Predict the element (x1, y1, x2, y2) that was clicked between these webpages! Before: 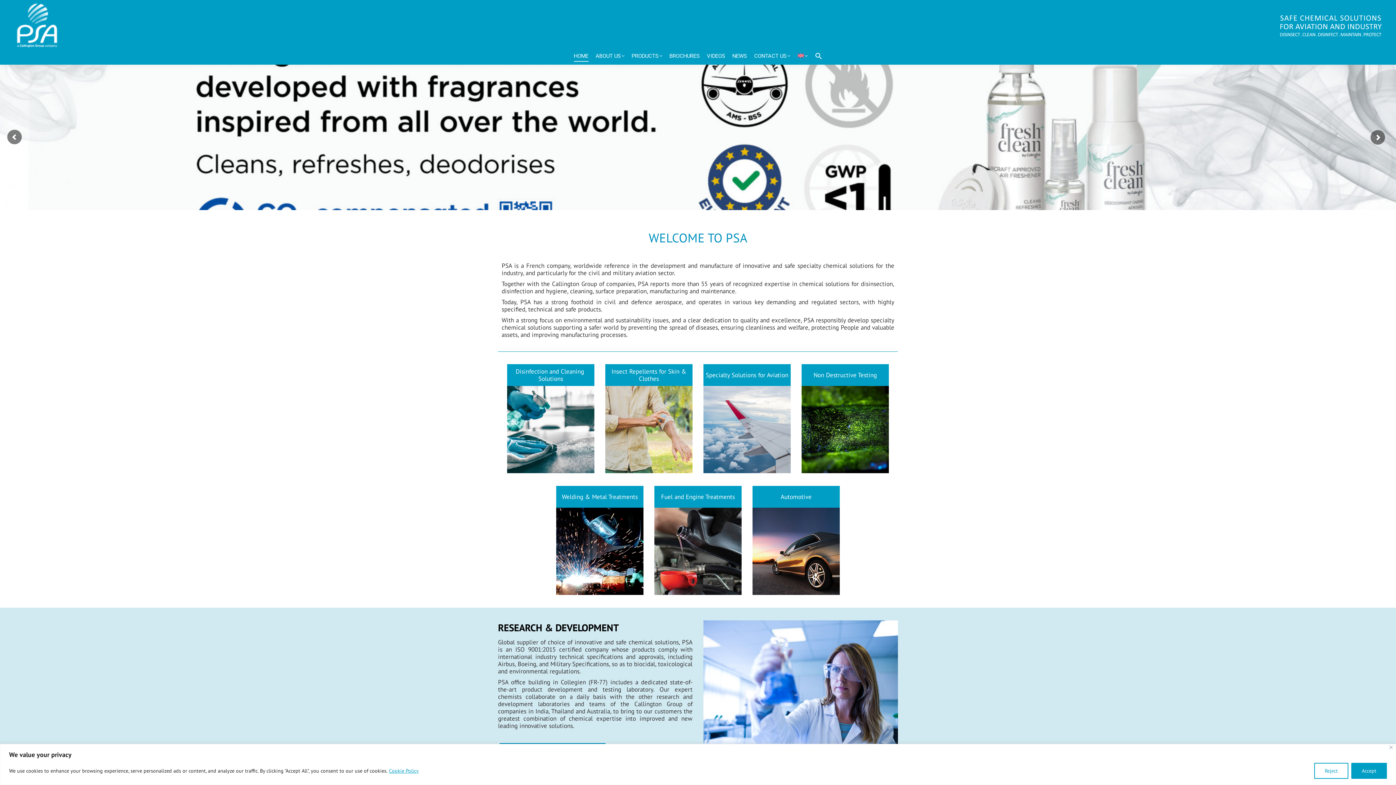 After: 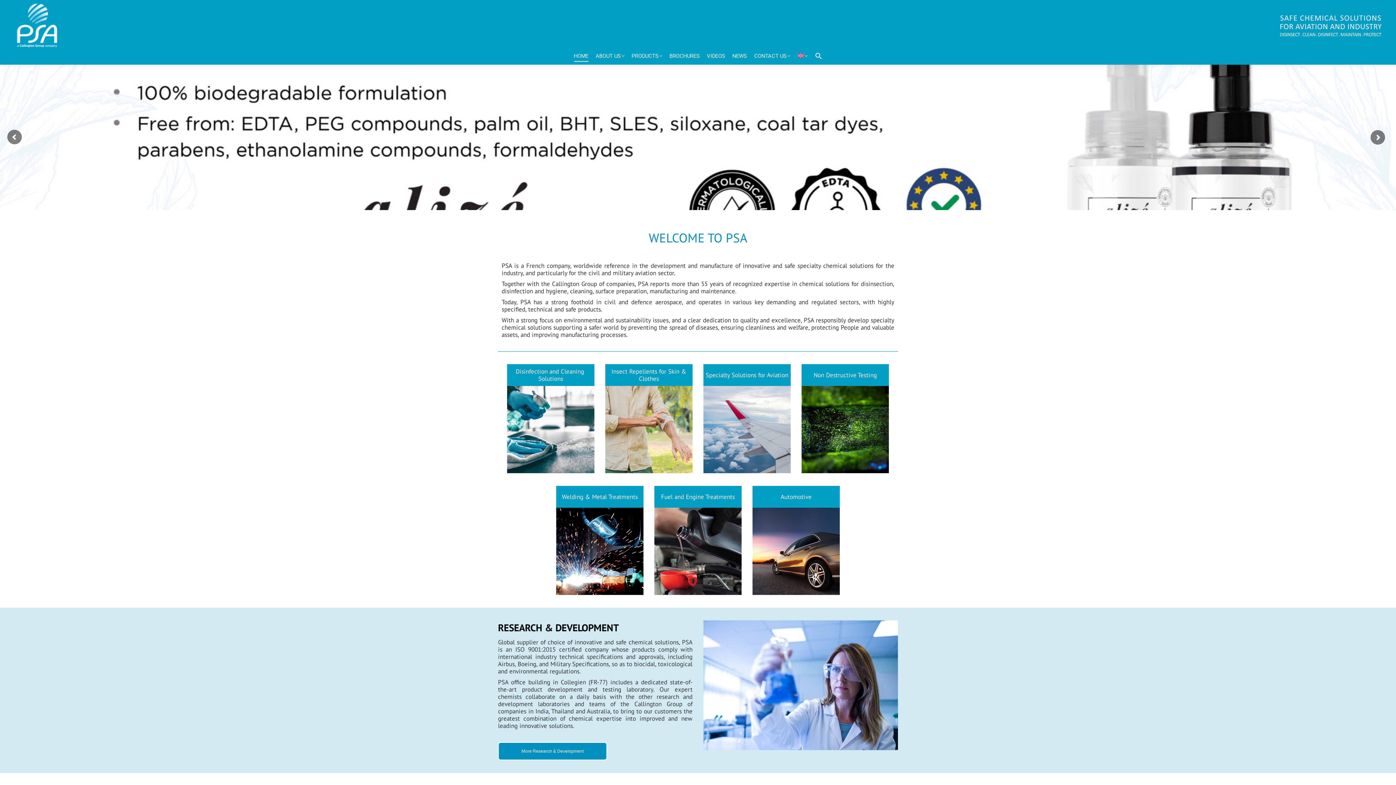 Action: label: Accept bbox: (1351, 763, 1387, 779)